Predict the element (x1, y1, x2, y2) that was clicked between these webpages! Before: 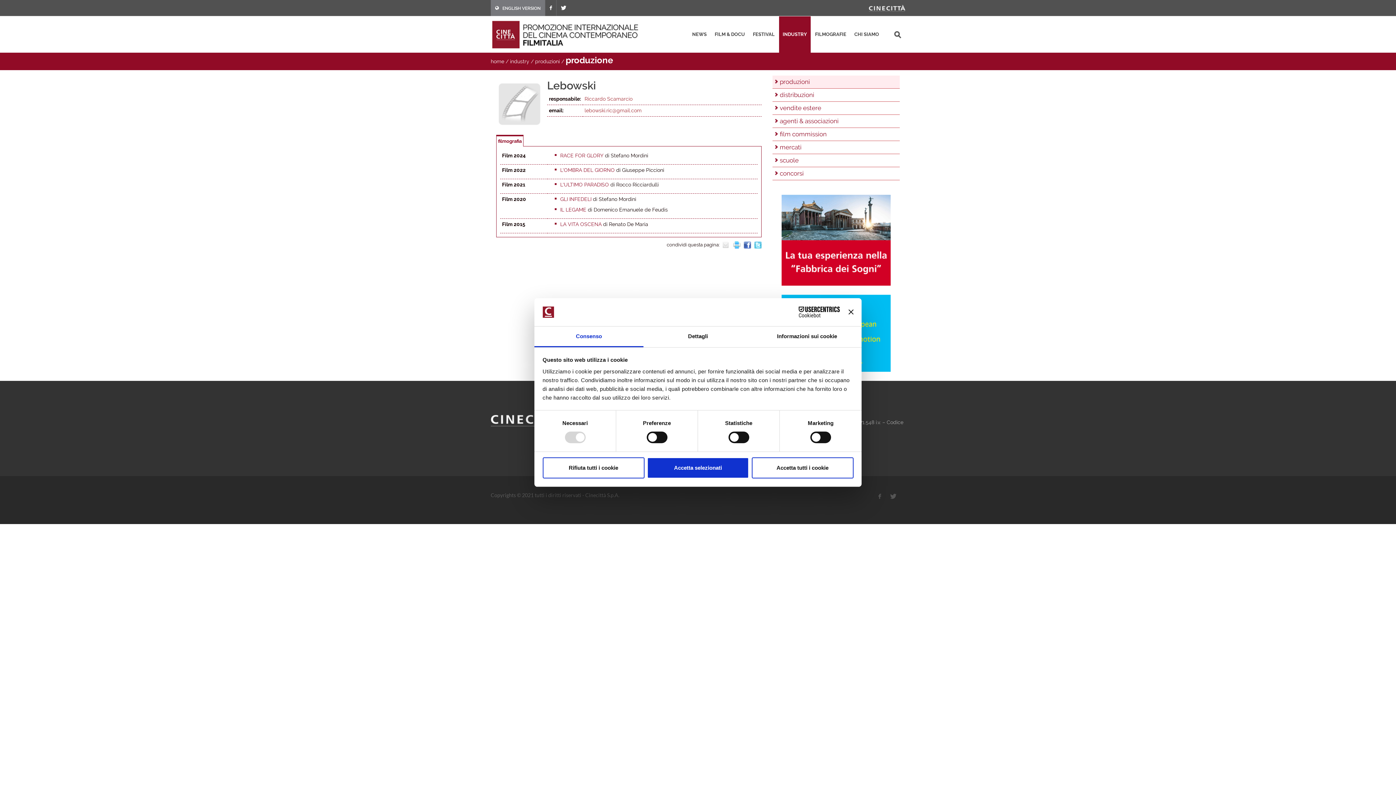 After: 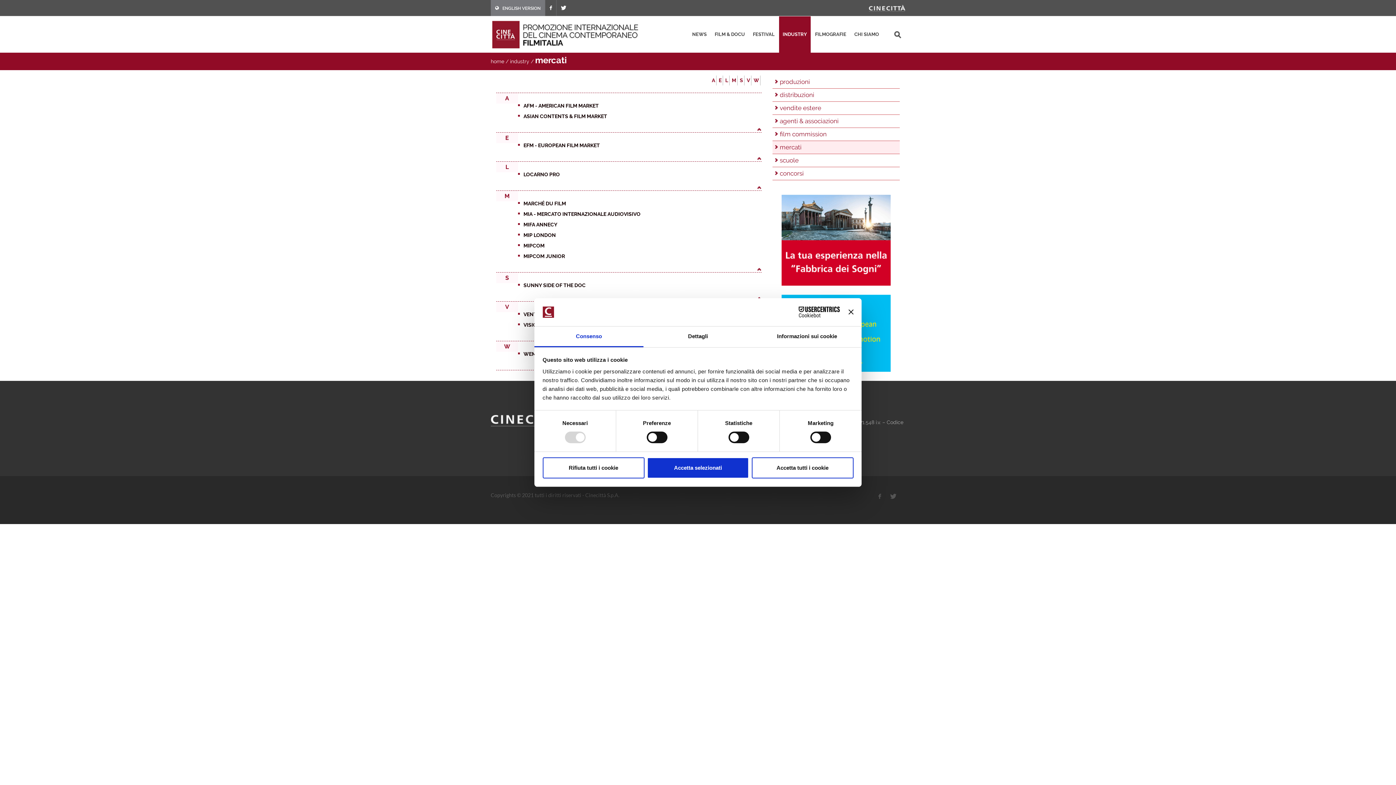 Action: label: mercati bbox: (772, 141, 900, 153)